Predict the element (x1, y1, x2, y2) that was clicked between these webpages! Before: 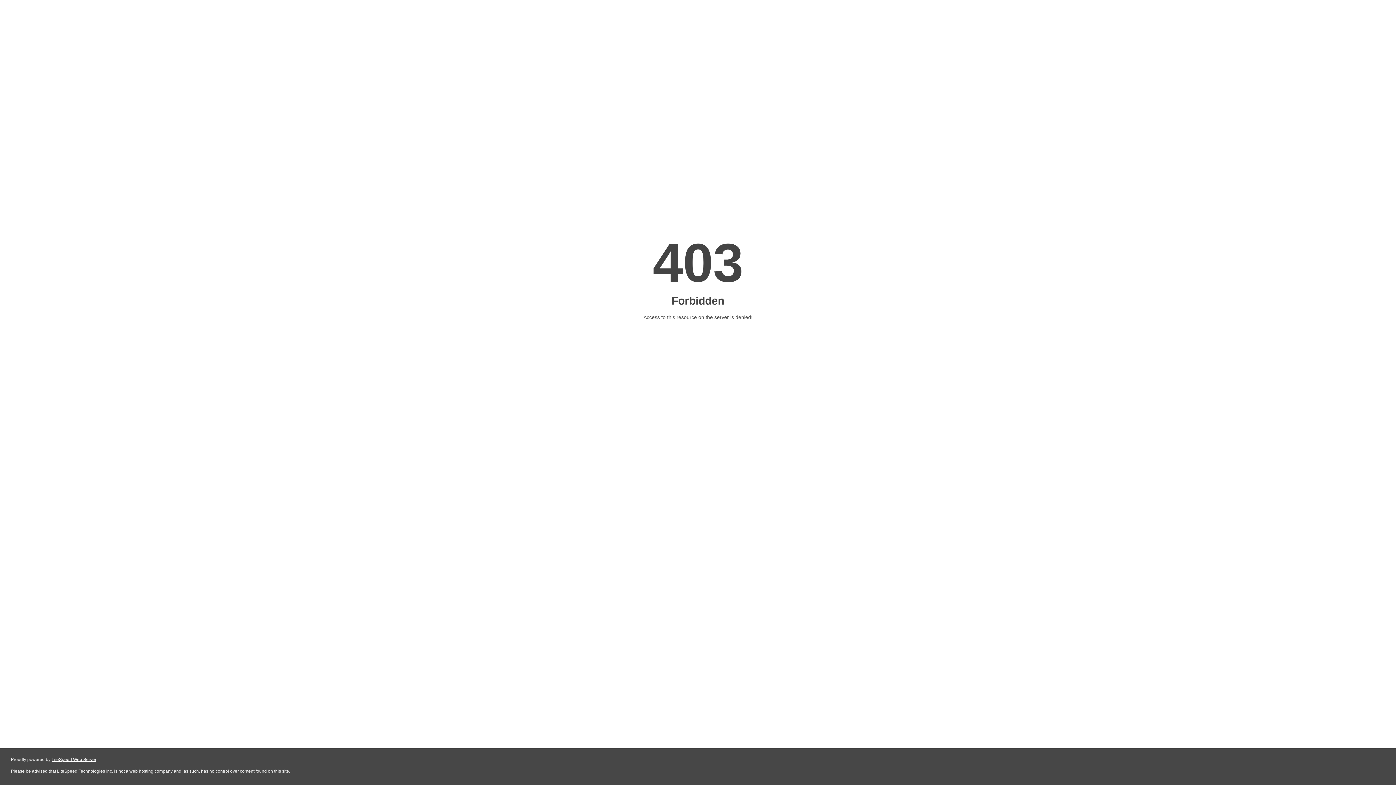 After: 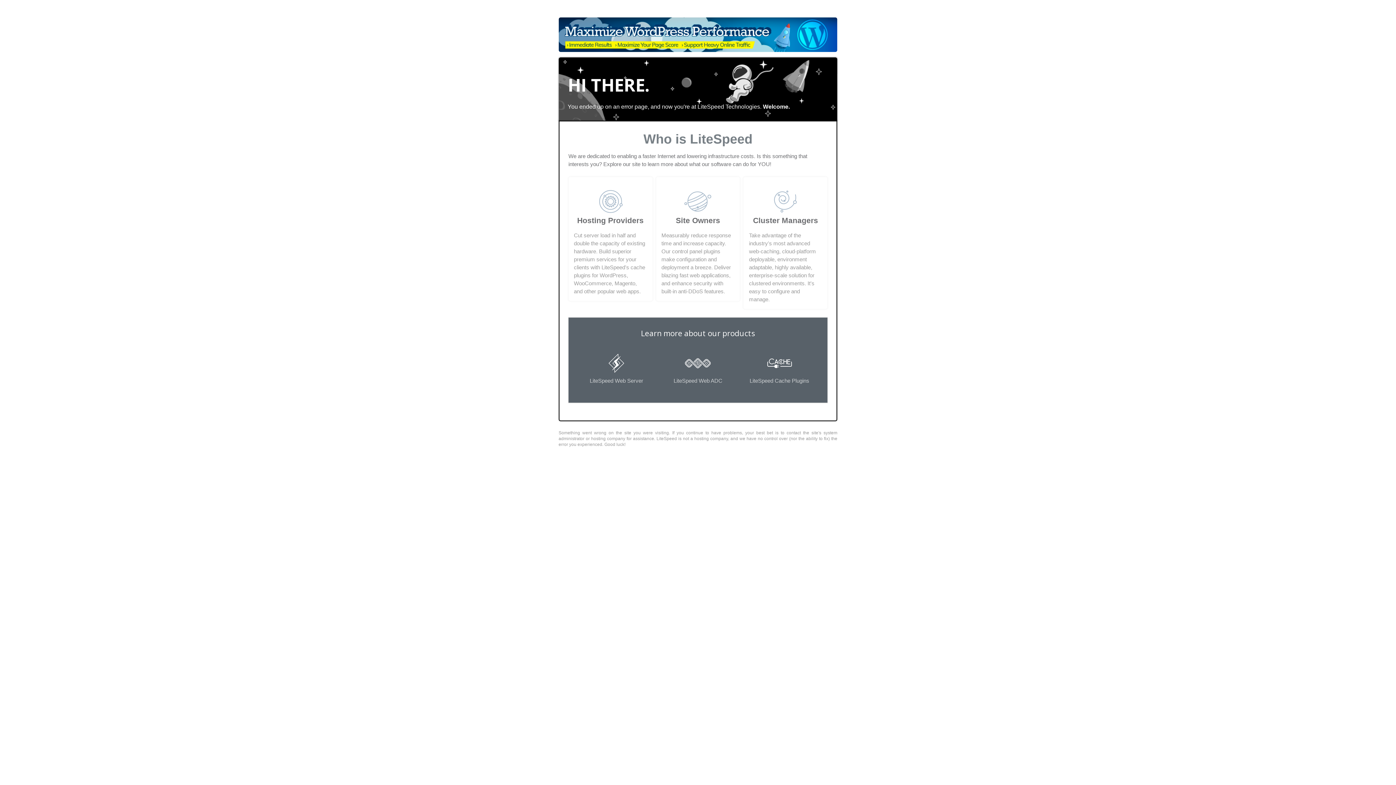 Action: bbox: (51, 757, 96, 762) label: LiteSpeed Web Server